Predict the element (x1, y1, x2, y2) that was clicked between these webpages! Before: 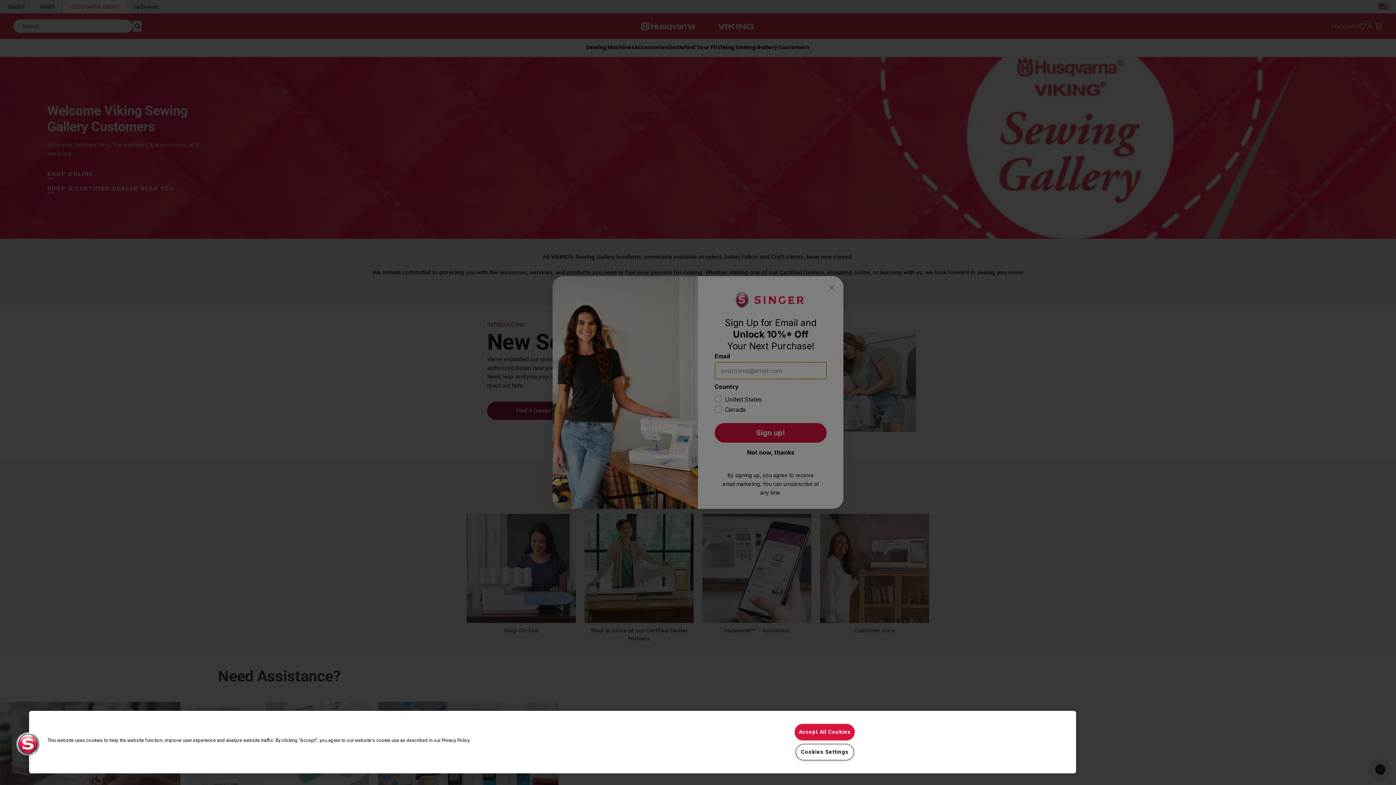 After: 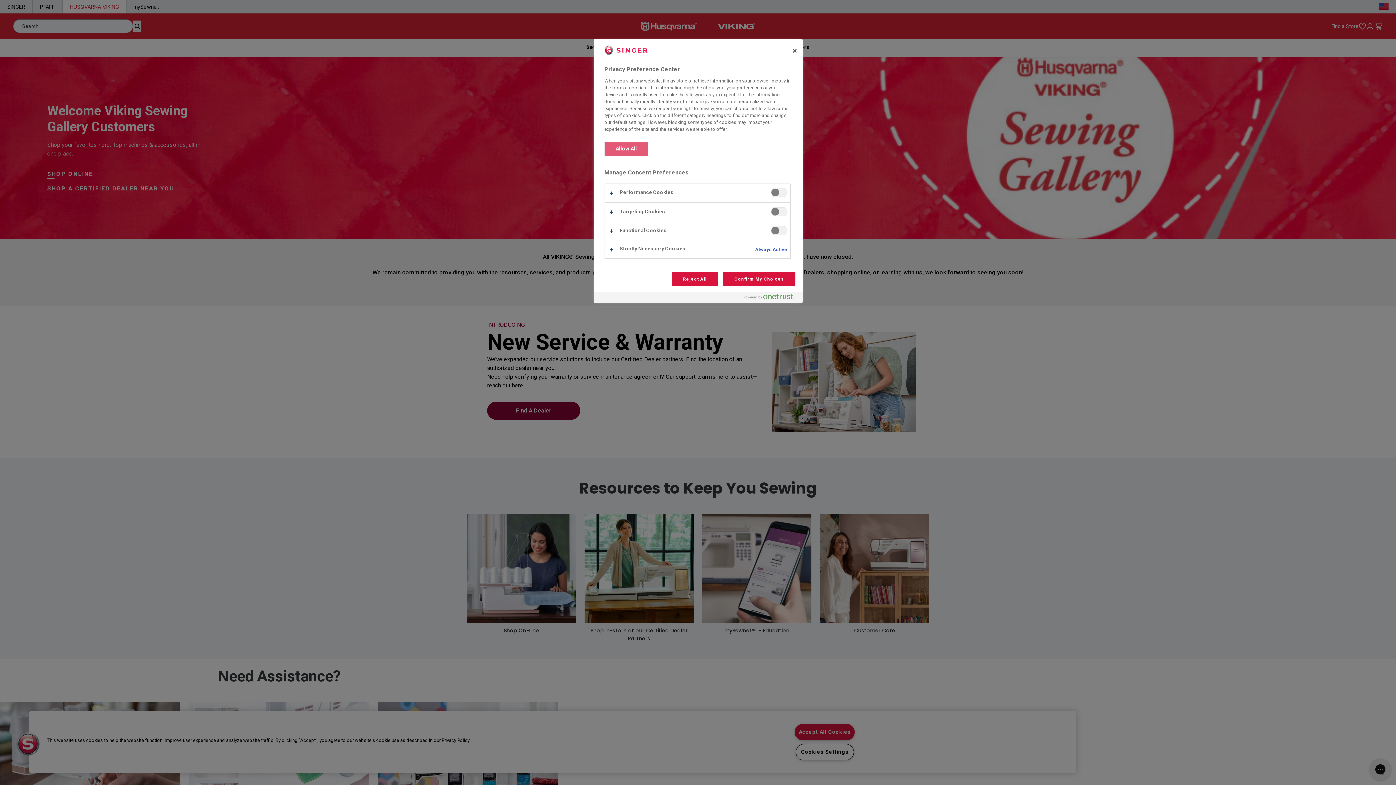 Action: bbox: (16, 732, 39, 756) label: Cookies